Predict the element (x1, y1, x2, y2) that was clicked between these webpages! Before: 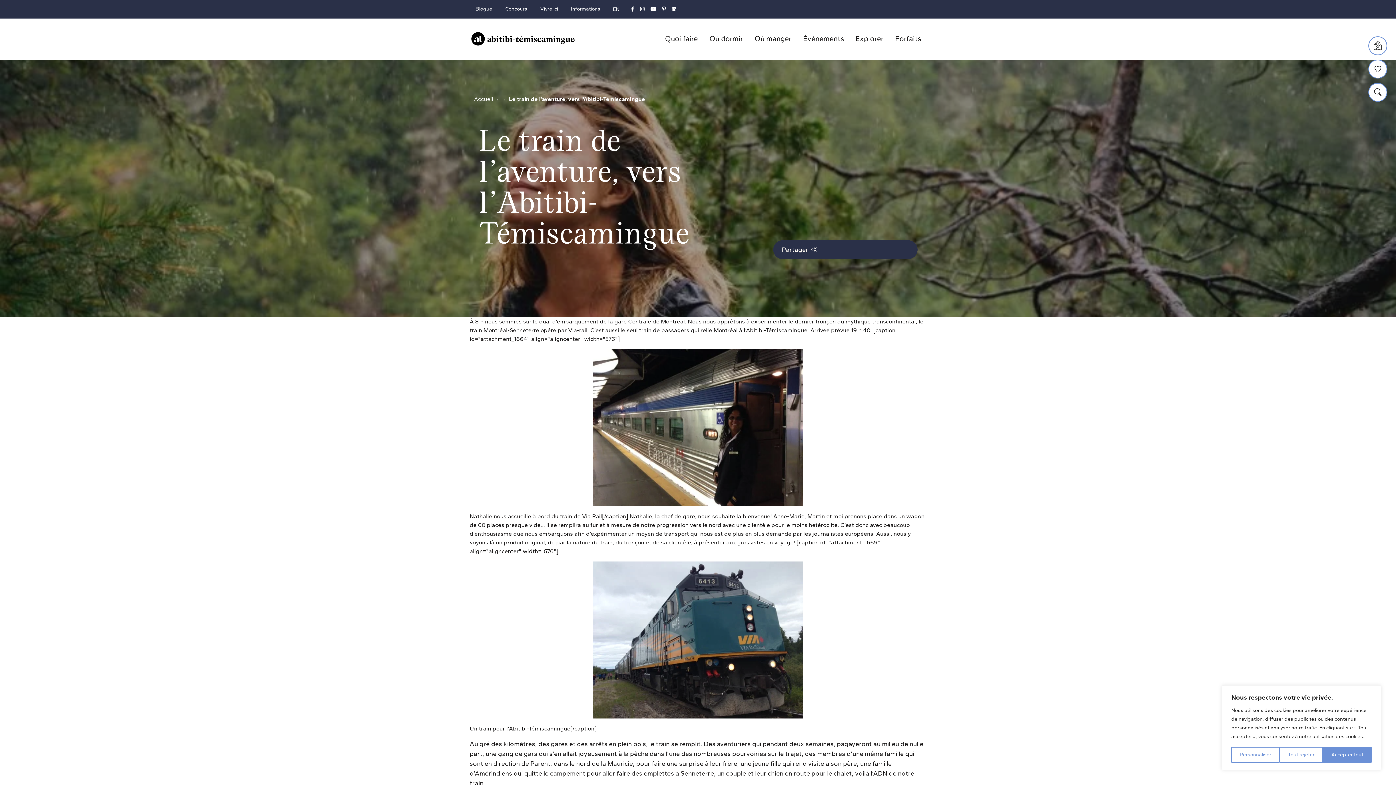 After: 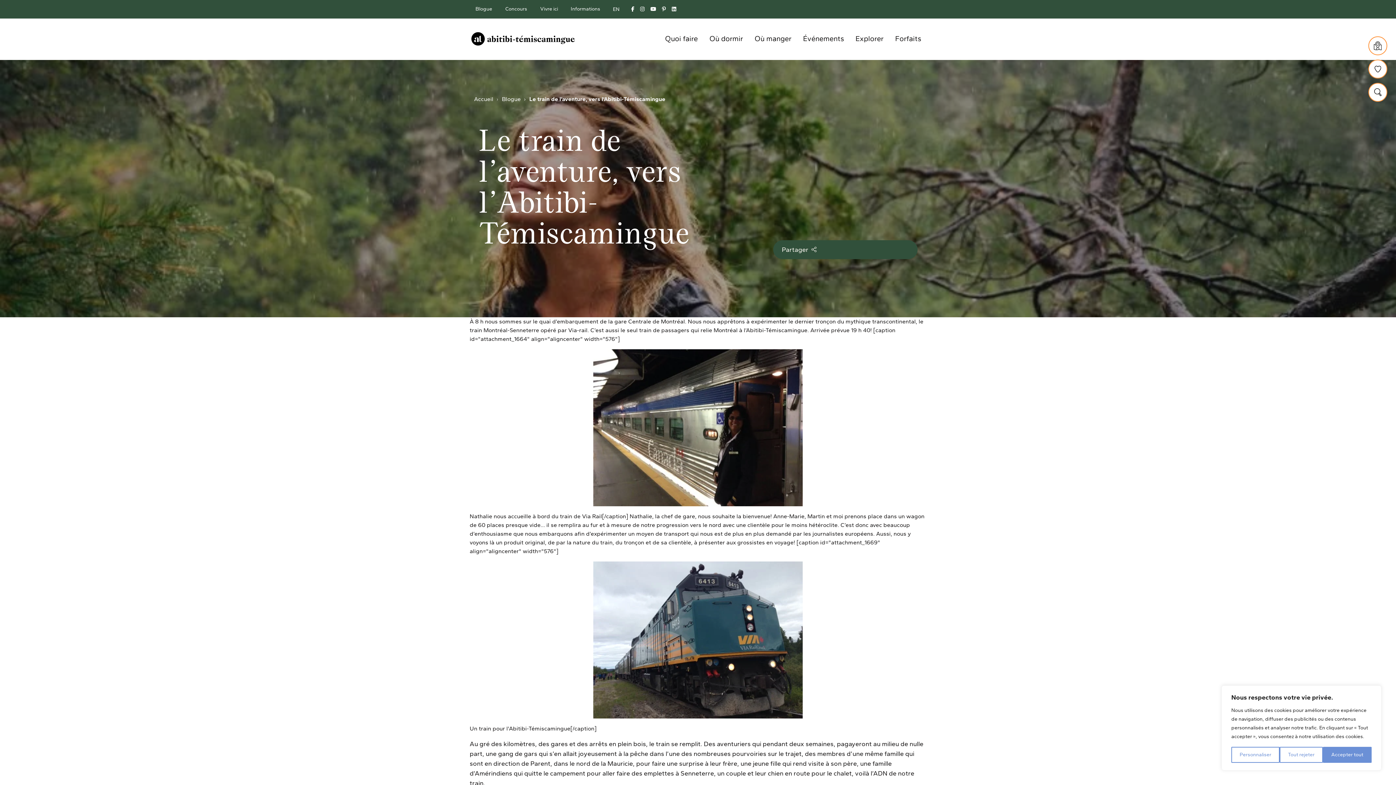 Action: bbox: (469, 30, 576, 47)